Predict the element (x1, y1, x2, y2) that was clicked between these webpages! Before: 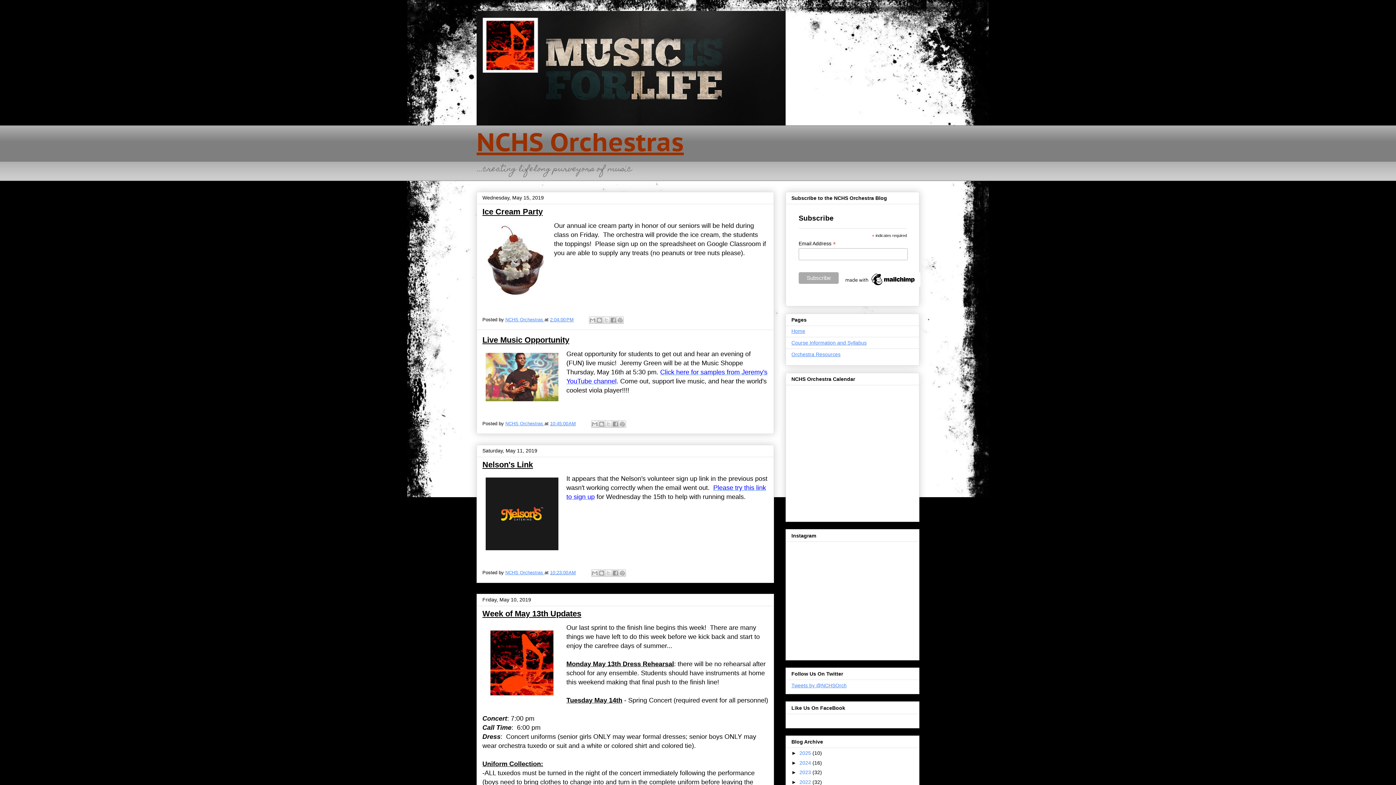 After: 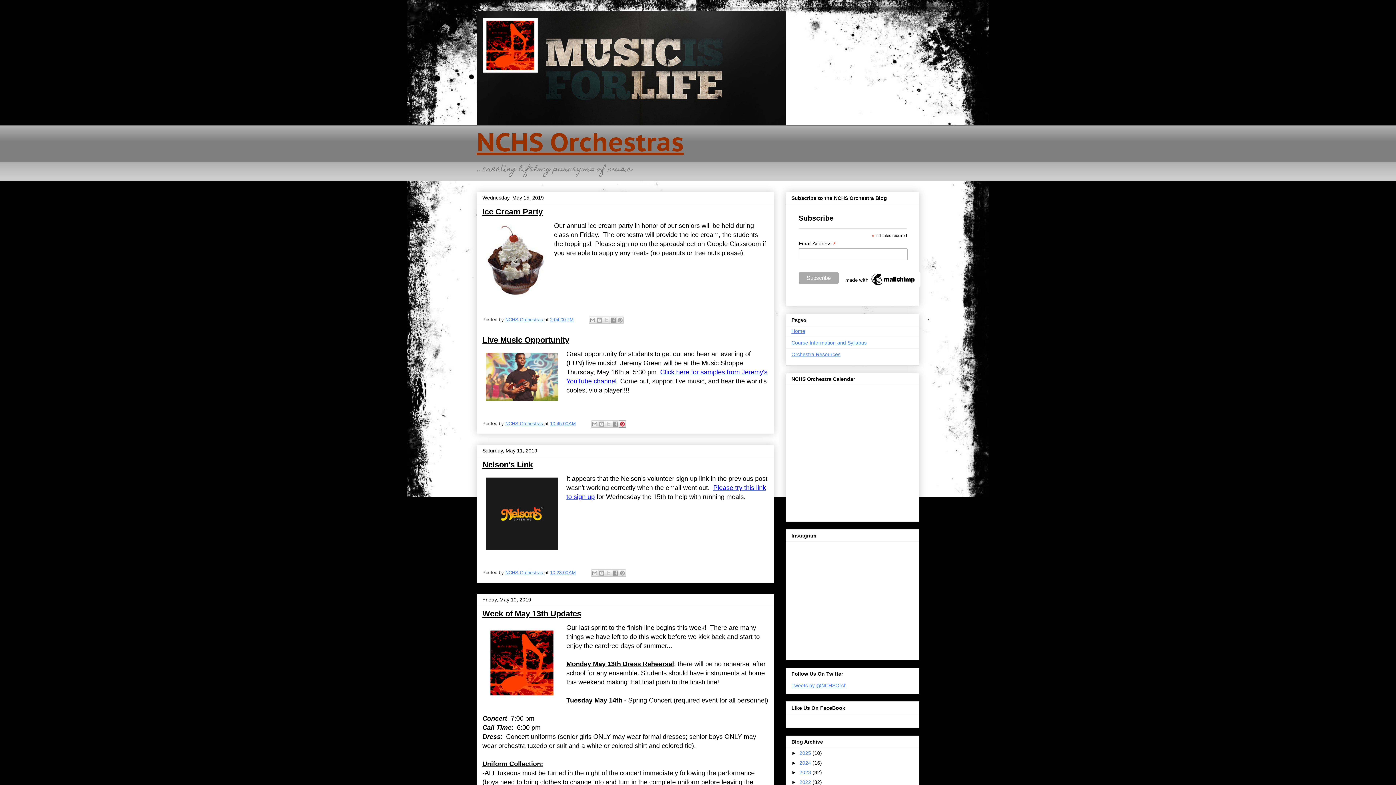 Action: bbox: (618, 420, 626, 428) label: Share to Pinterest